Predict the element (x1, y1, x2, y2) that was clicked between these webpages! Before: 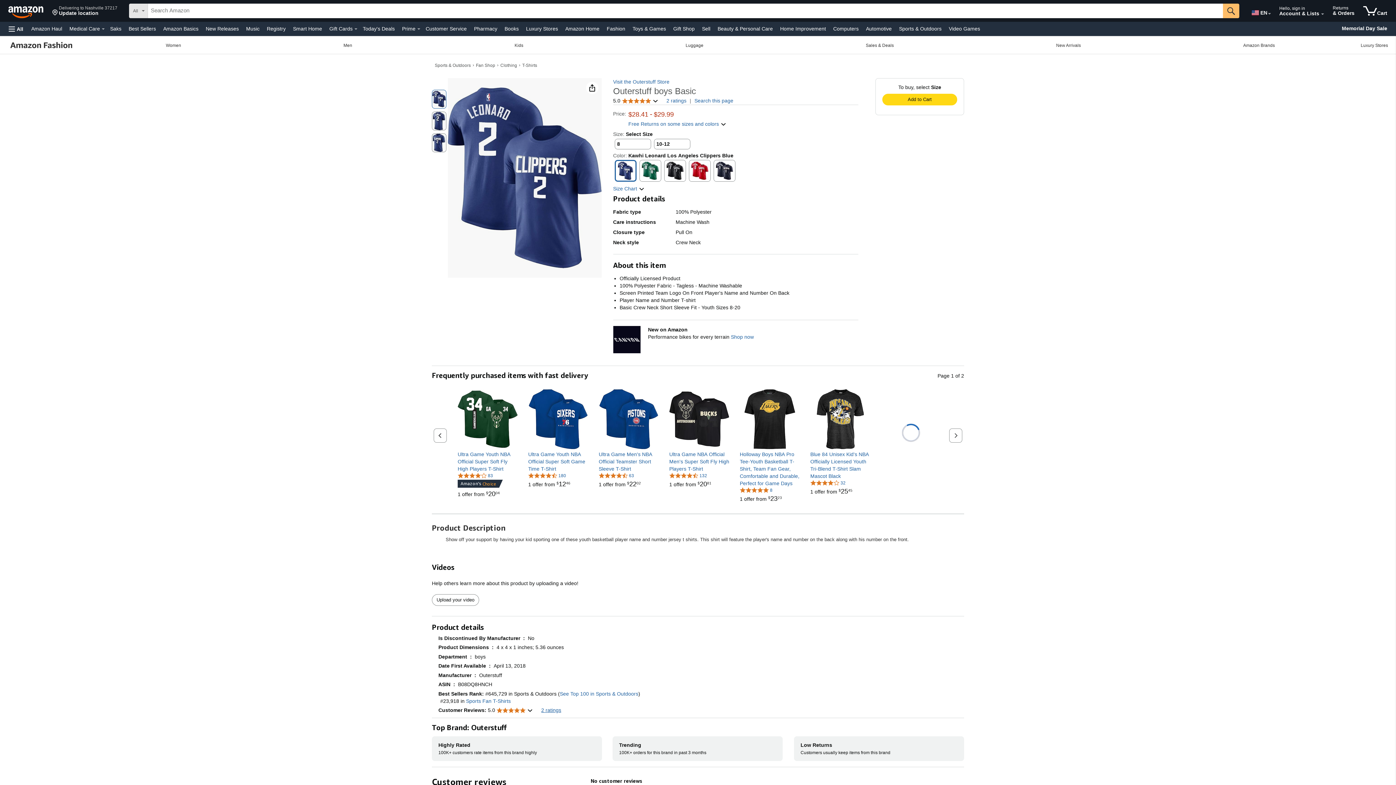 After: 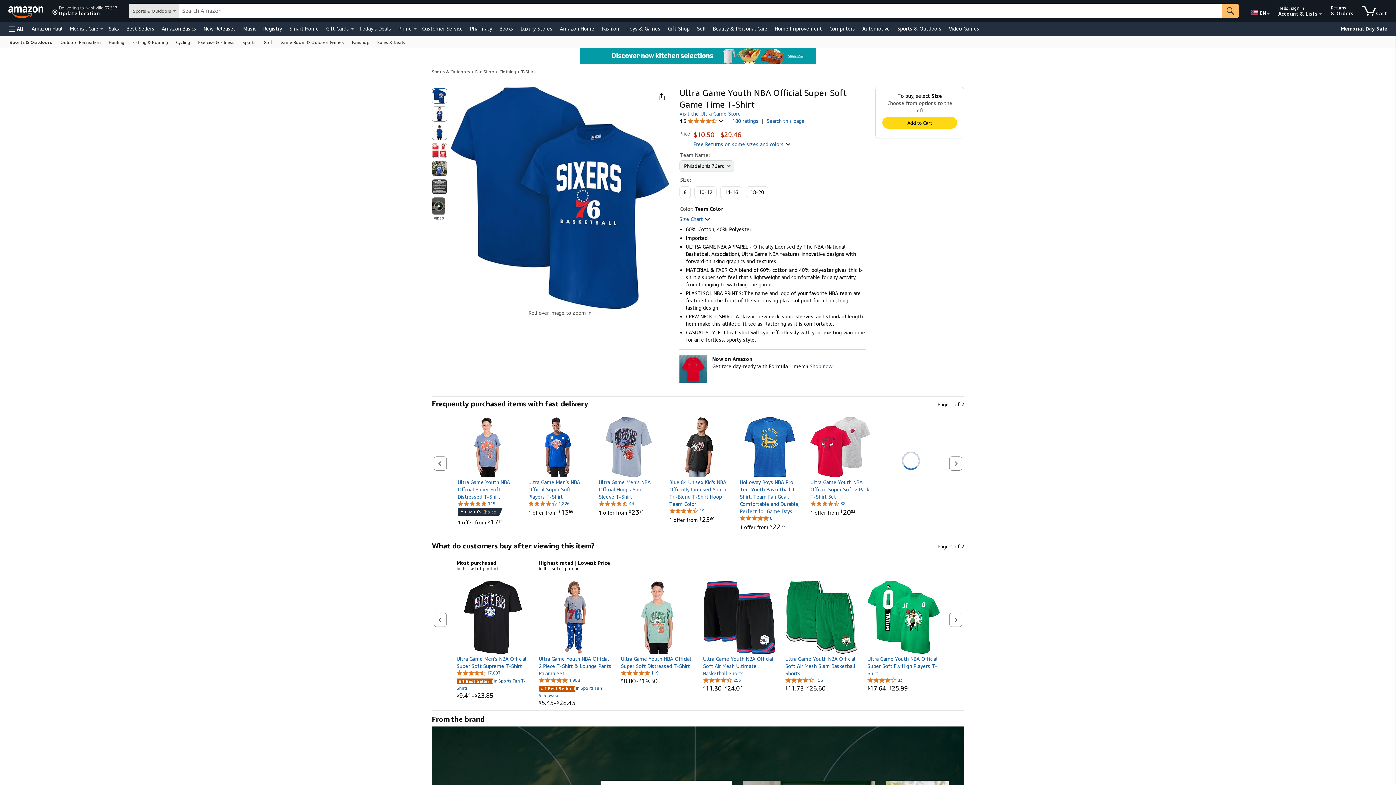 Action: label: Ultra Game Youth NBA Official Super Soft Game Time T-Shirt bbox: (528, 450, 588, 472)